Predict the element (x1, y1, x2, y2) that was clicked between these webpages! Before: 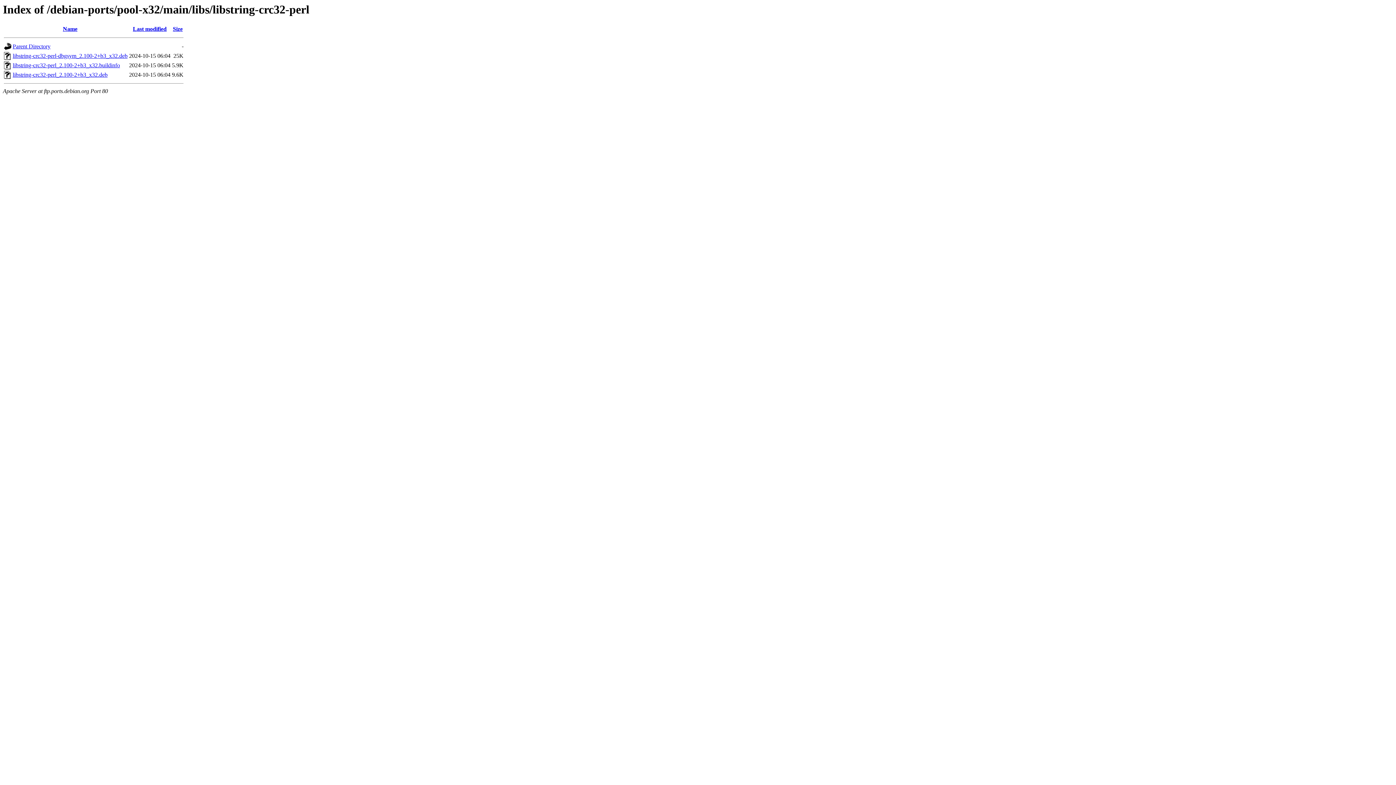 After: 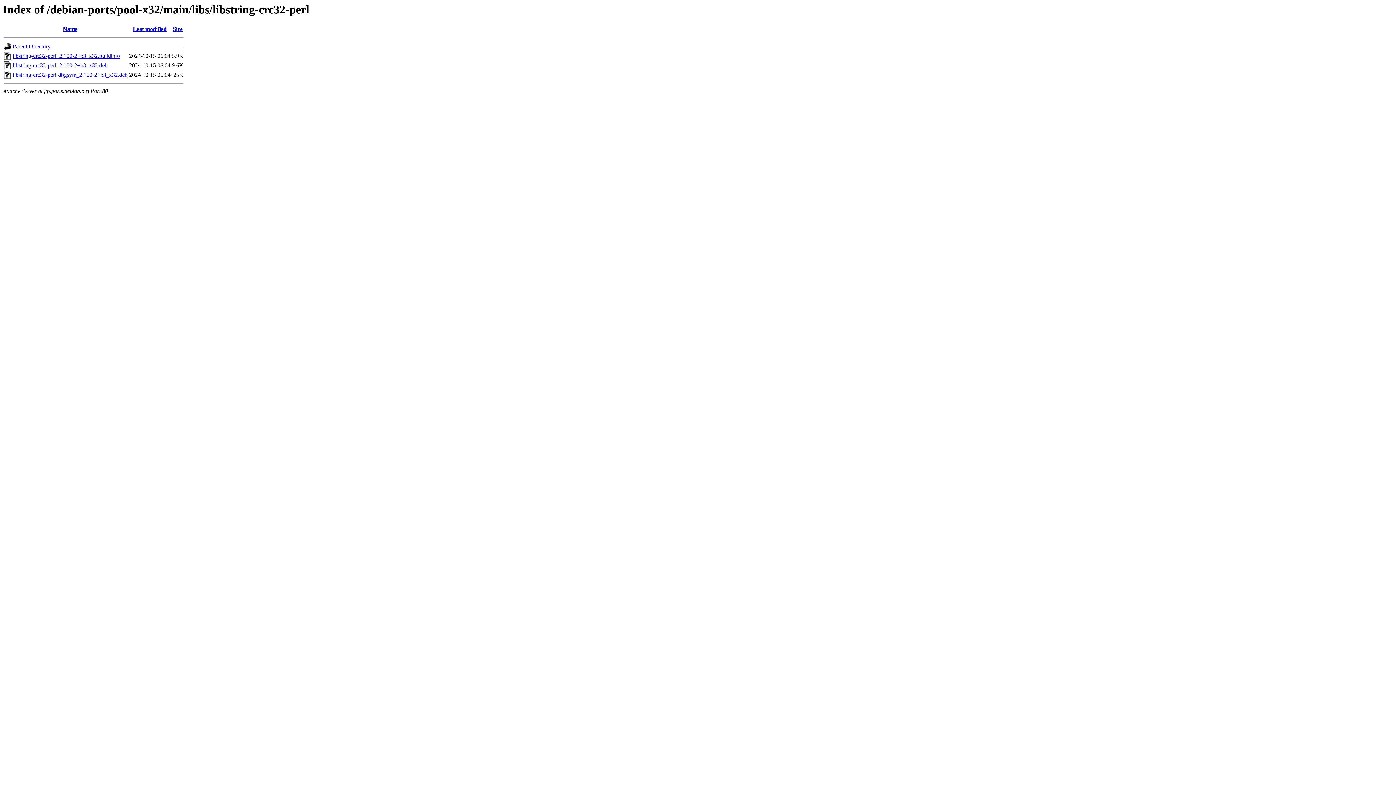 Action: bbox: (172, 25, 182, 32) label: Size